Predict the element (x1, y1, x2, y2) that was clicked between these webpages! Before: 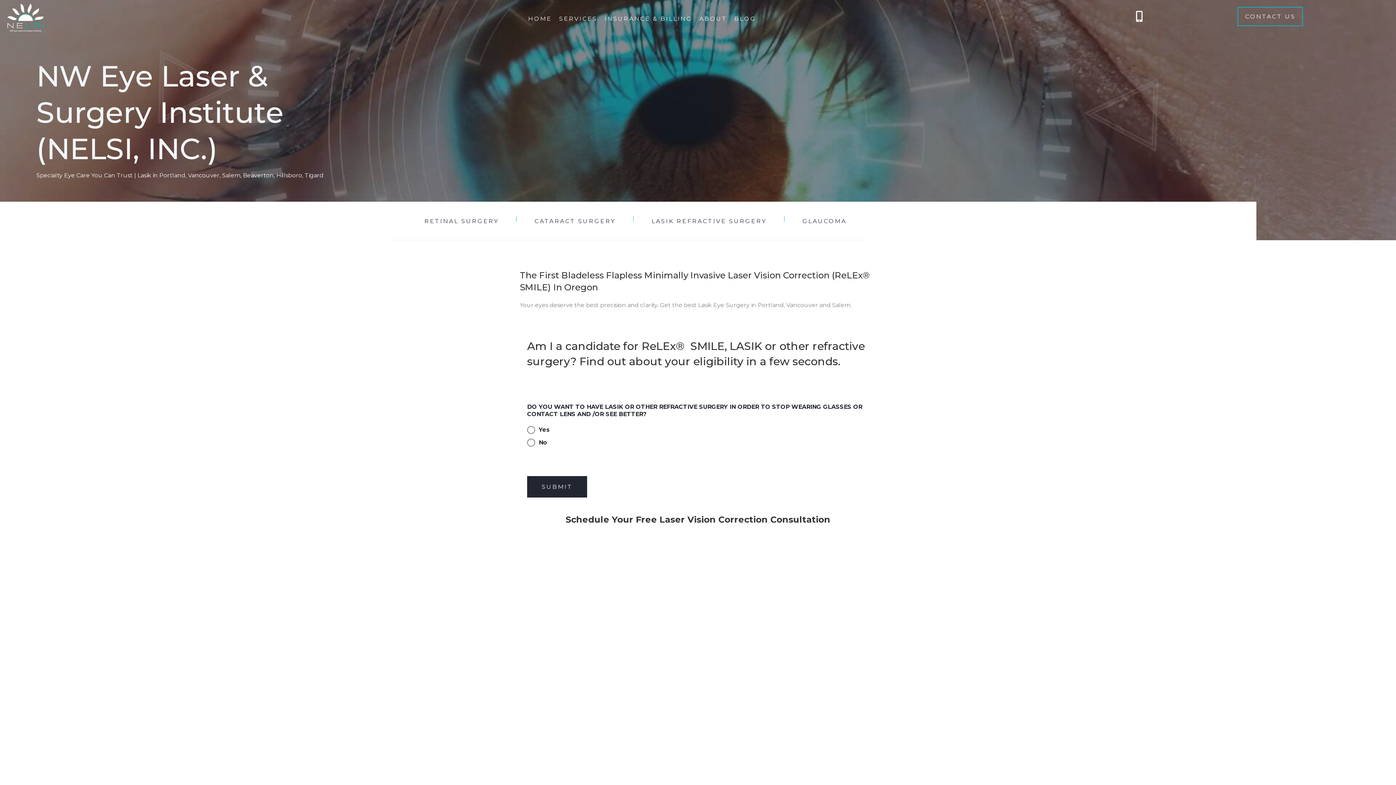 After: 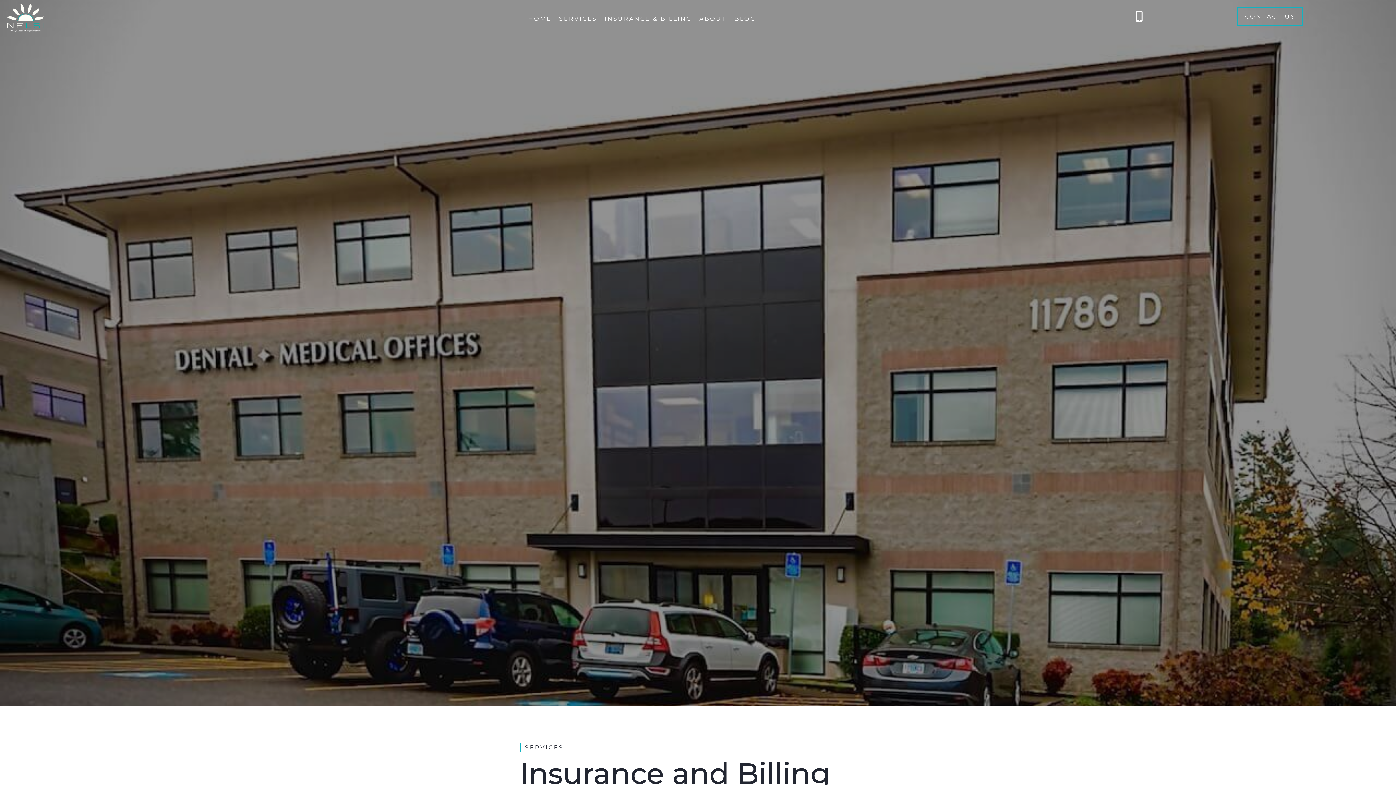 Action: label: INSURANCE & BILLING bbox: (604, 10, 692, 25)